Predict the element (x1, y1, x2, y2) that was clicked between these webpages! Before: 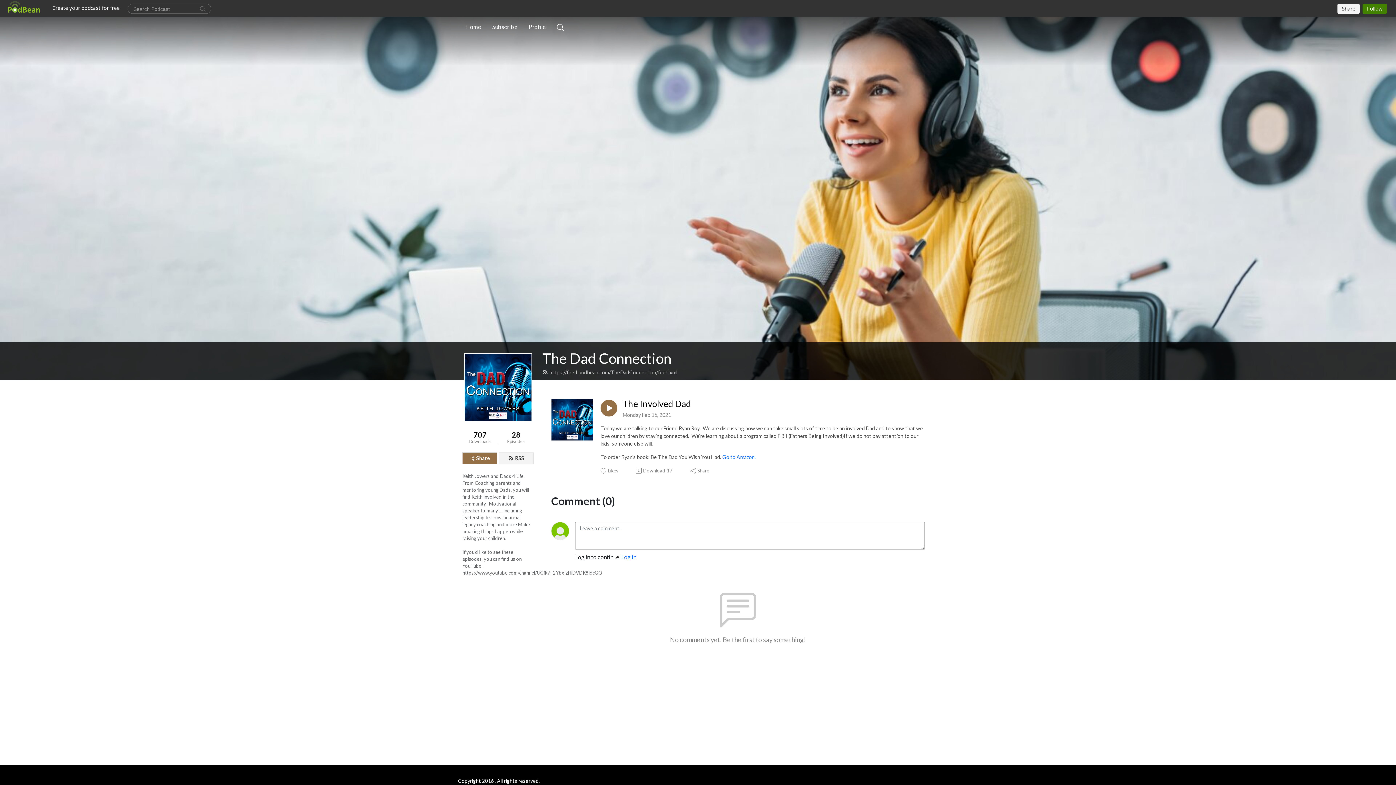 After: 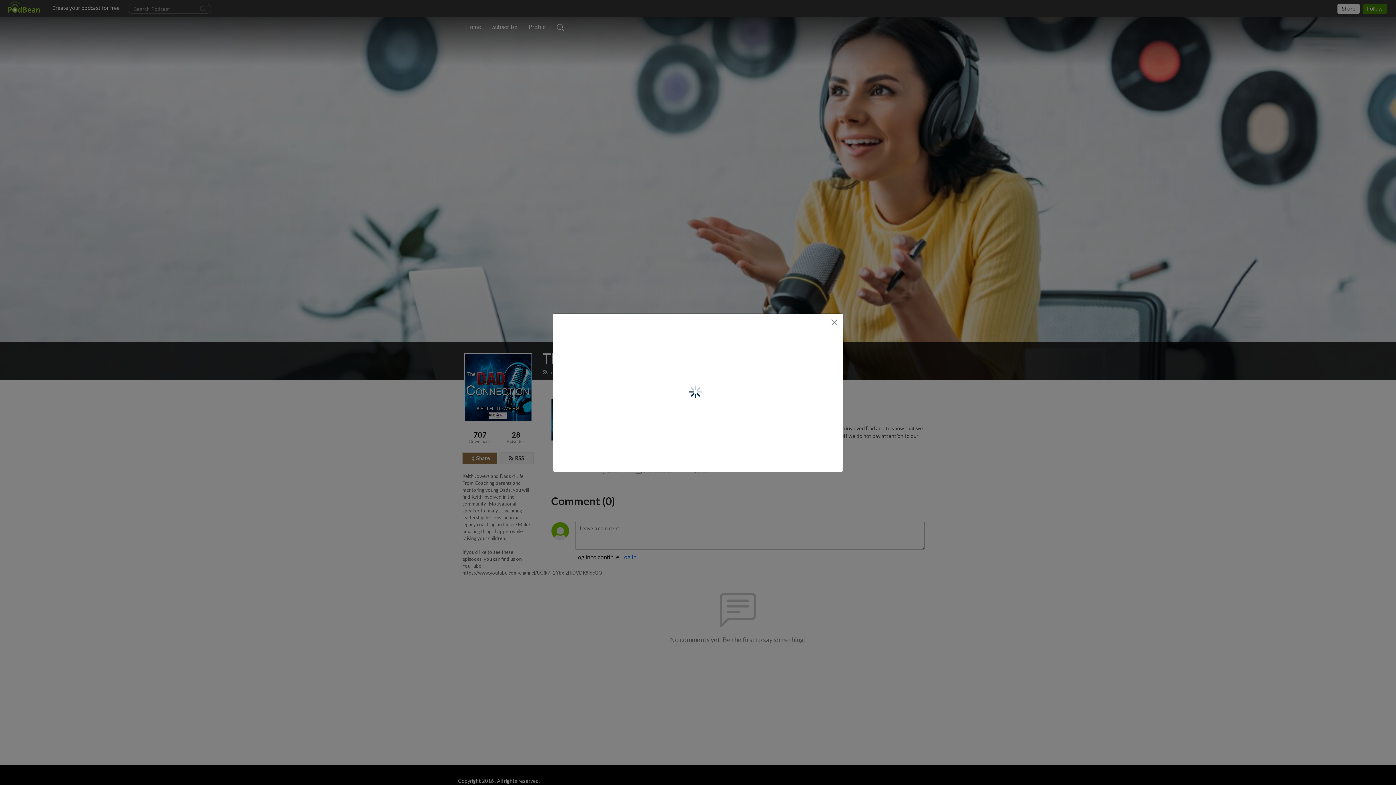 Action: bbox: (462, 452, 497, 464) label: Share